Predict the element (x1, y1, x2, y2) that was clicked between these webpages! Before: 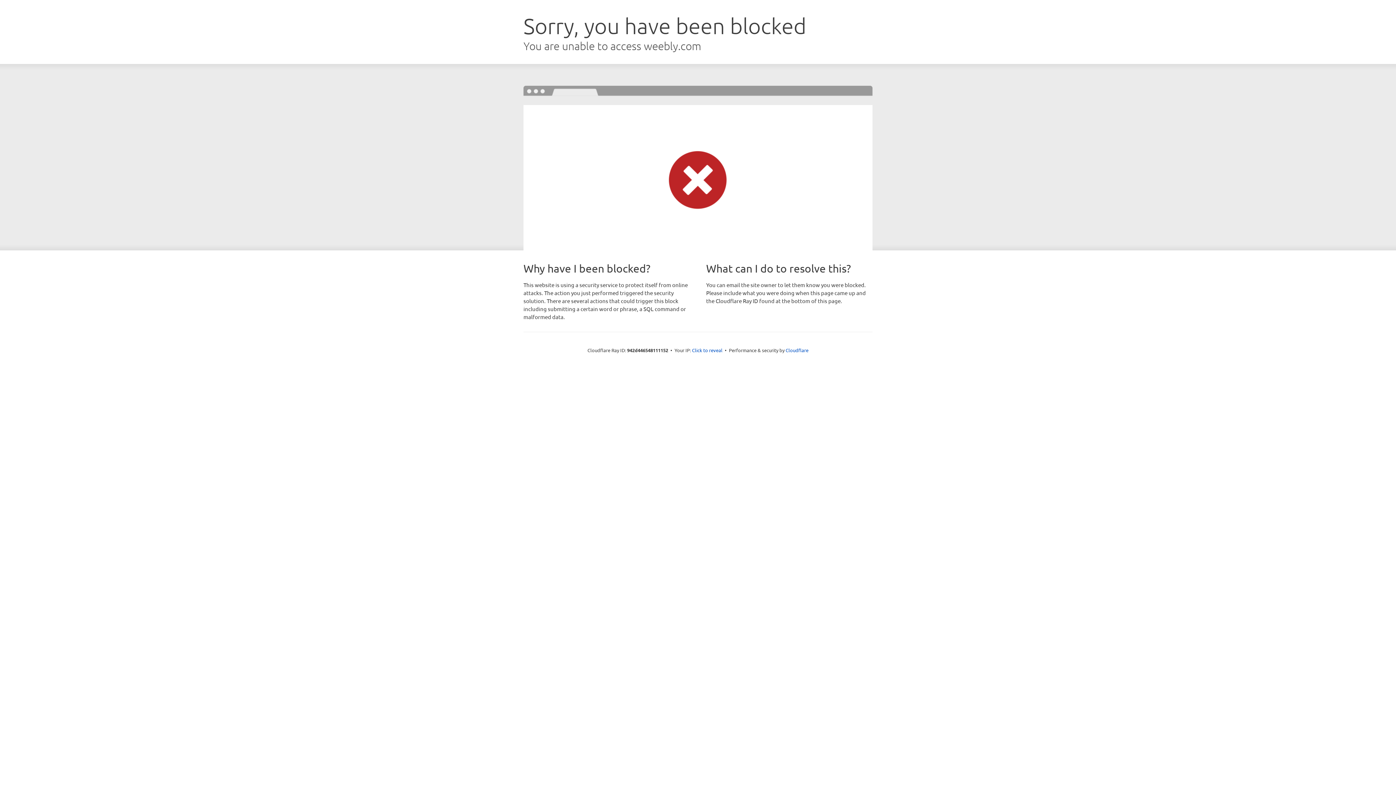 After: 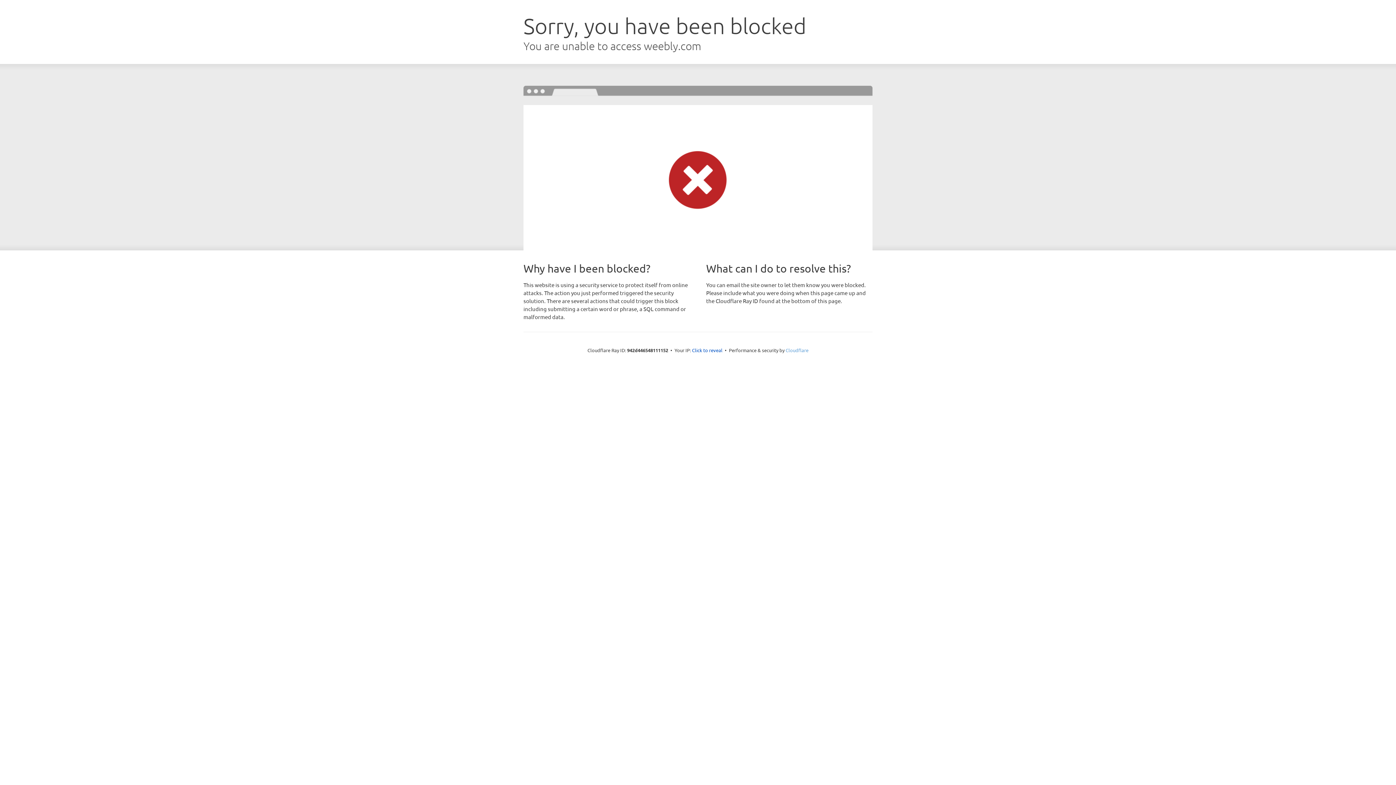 Action: label: Cloudflare bbox: (785, 347, 808, 353)